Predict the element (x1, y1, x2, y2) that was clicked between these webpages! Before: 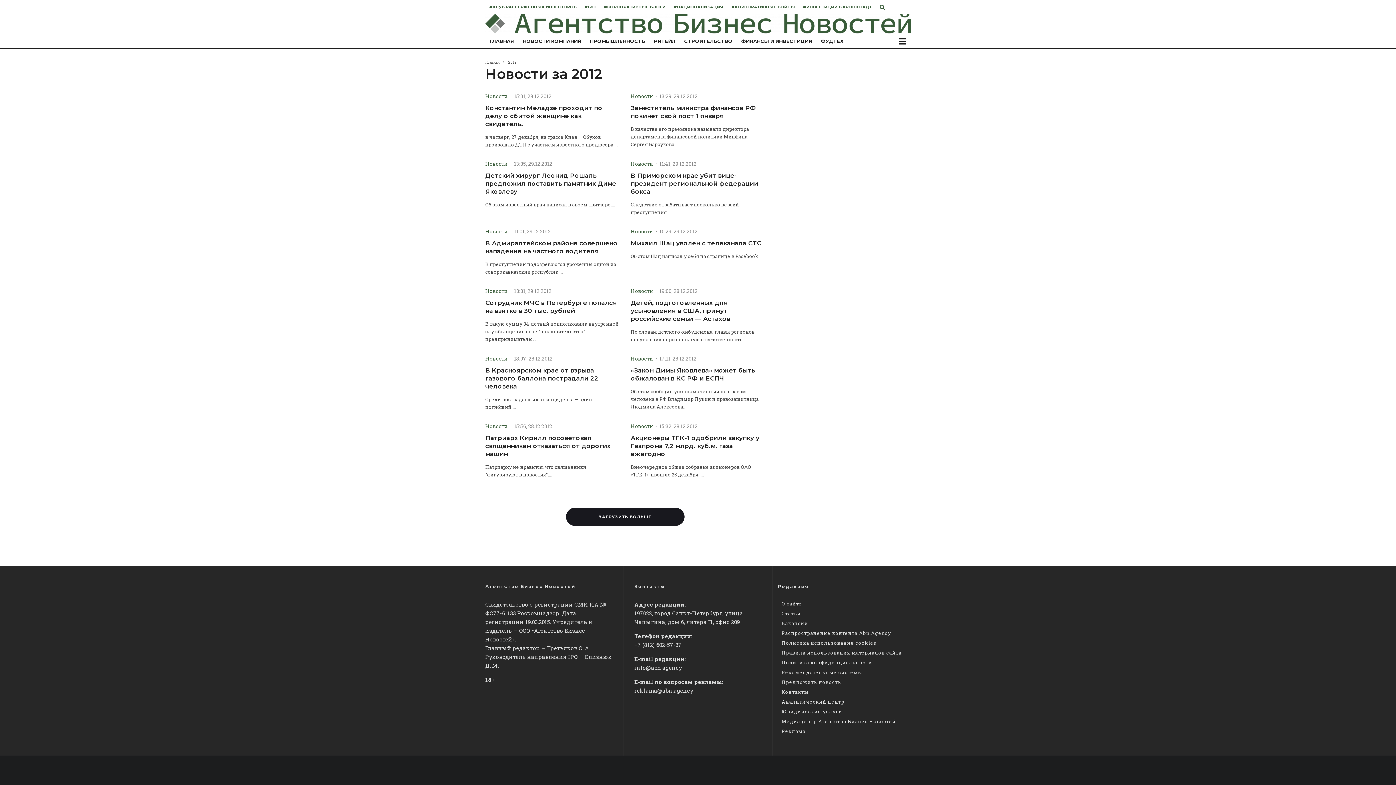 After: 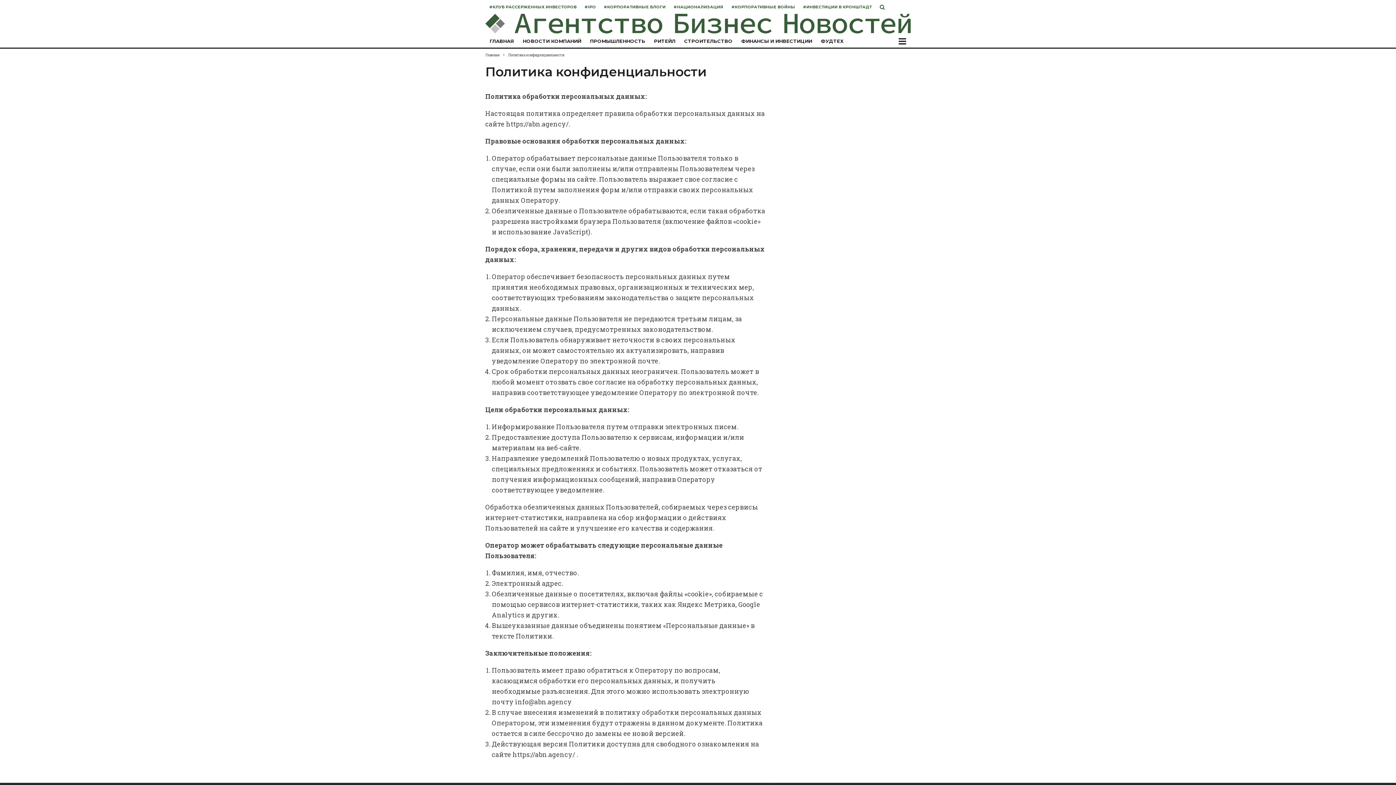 Action: label: Политика конфиденциальности bbox: (781, 659, 872, 666)